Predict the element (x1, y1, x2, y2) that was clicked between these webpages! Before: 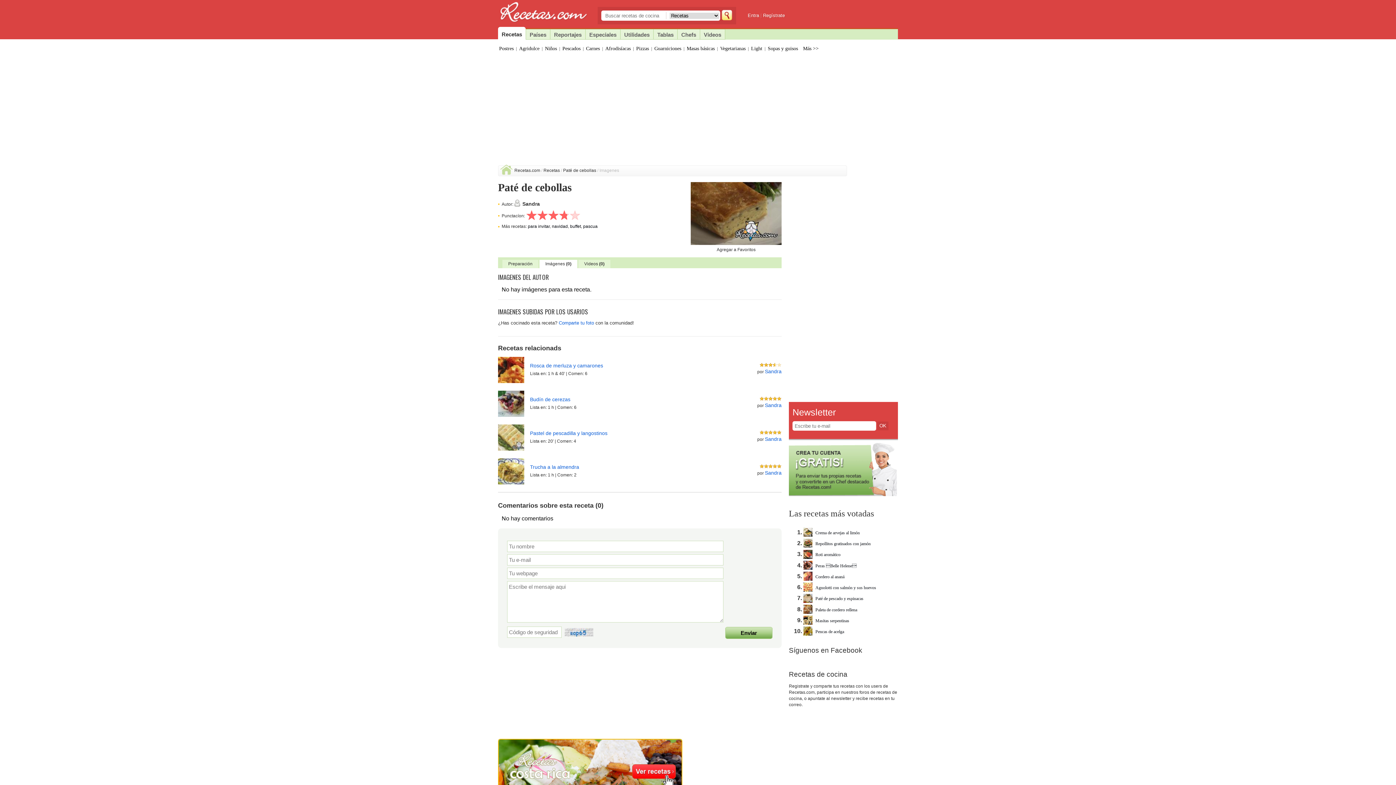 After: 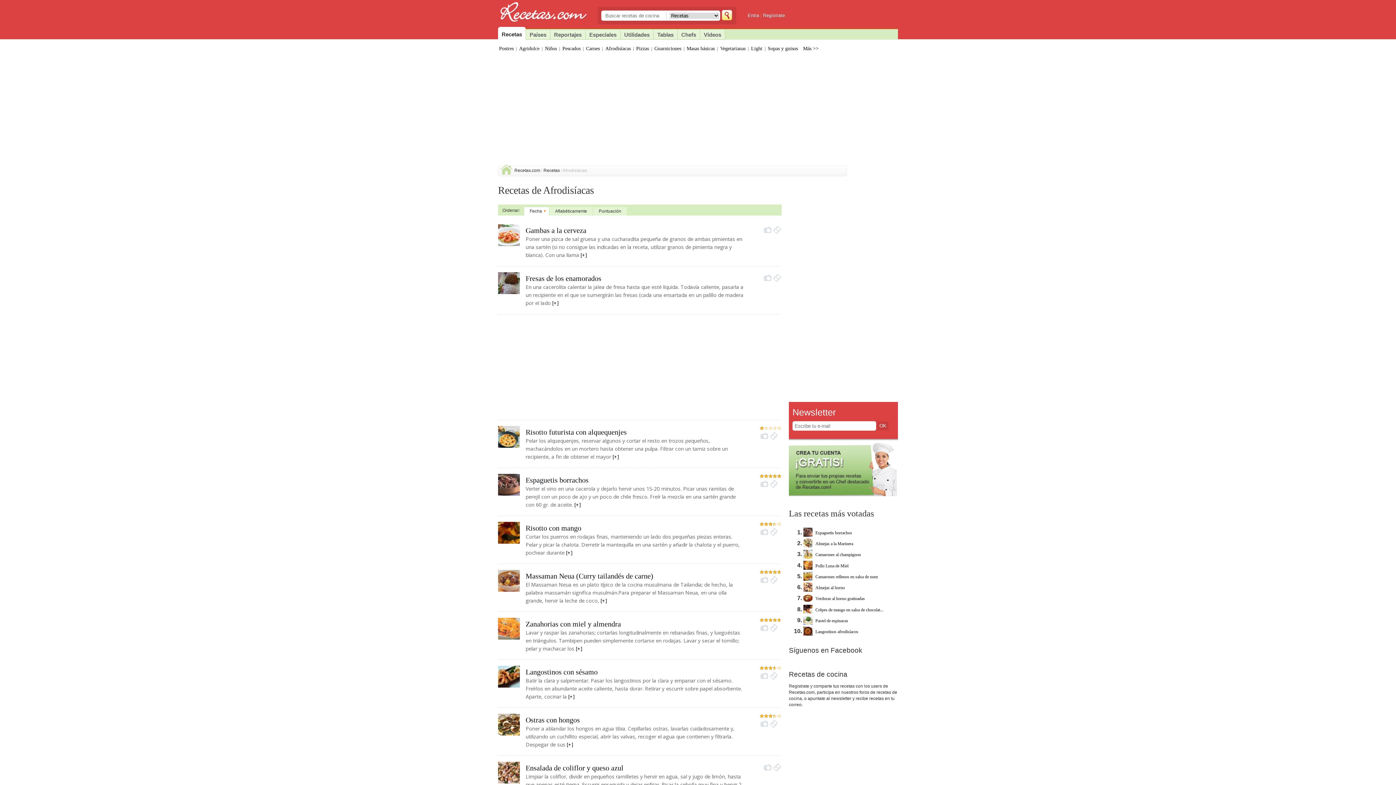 Action: label: Afrodisíacas bbox: (604, 45, 632, 51)